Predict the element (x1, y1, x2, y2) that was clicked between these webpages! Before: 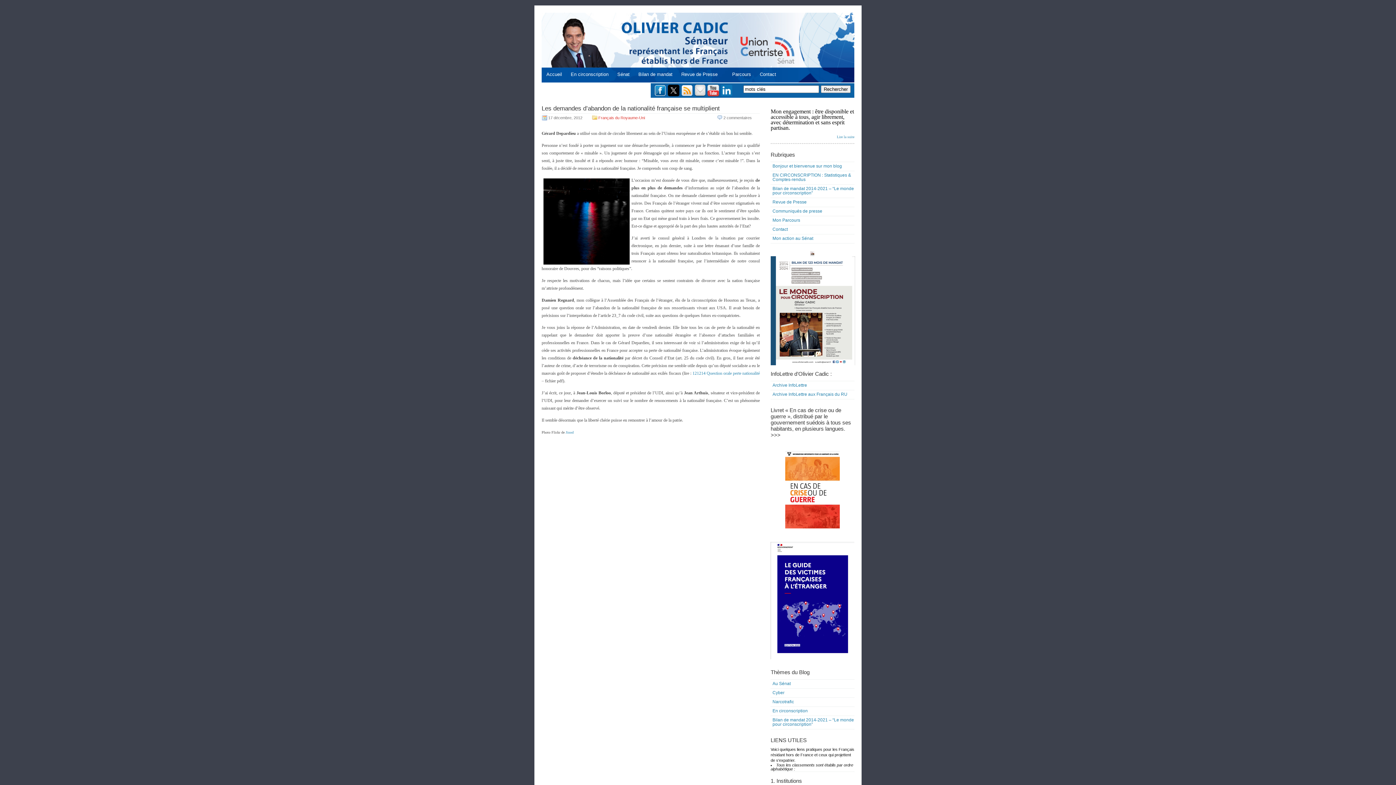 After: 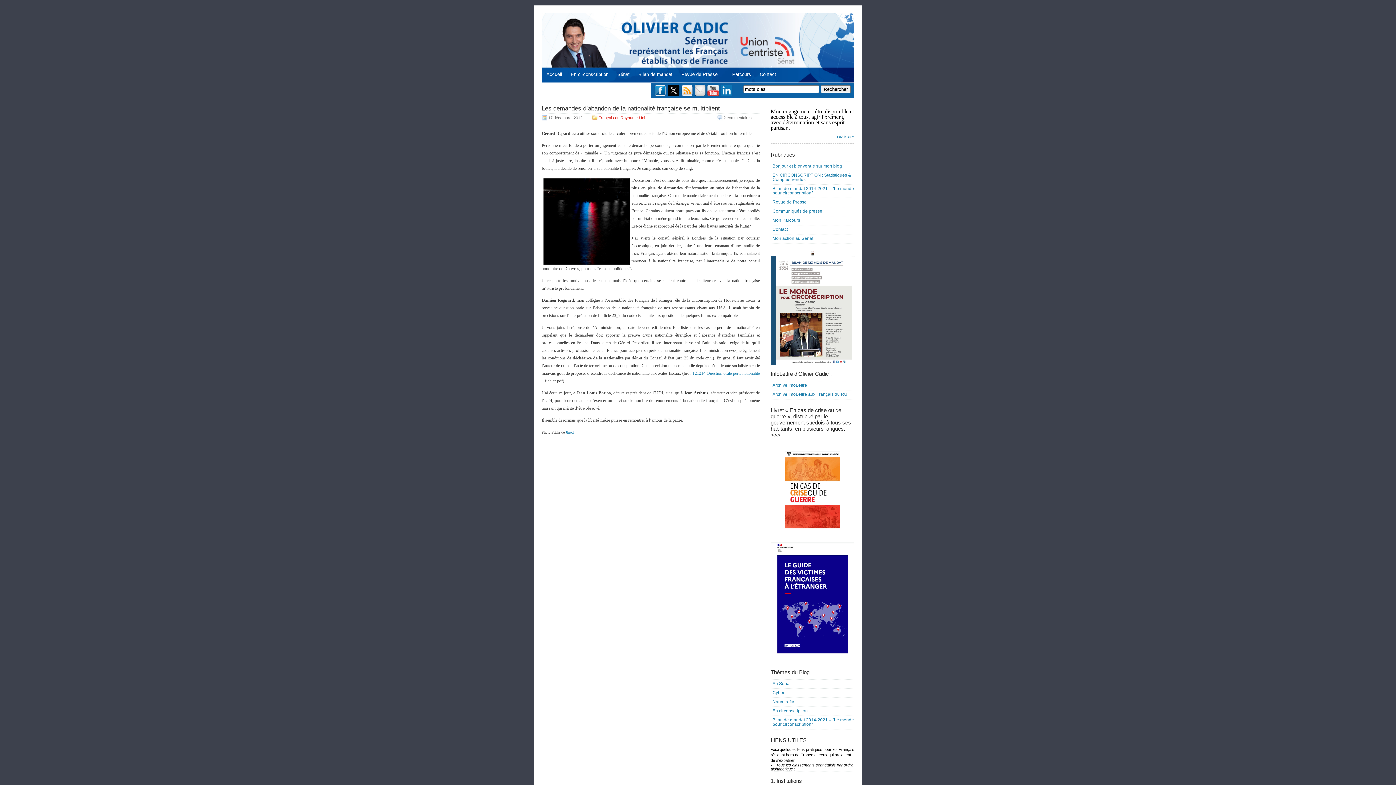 Action: bbox: (770, 251, 855, 366)